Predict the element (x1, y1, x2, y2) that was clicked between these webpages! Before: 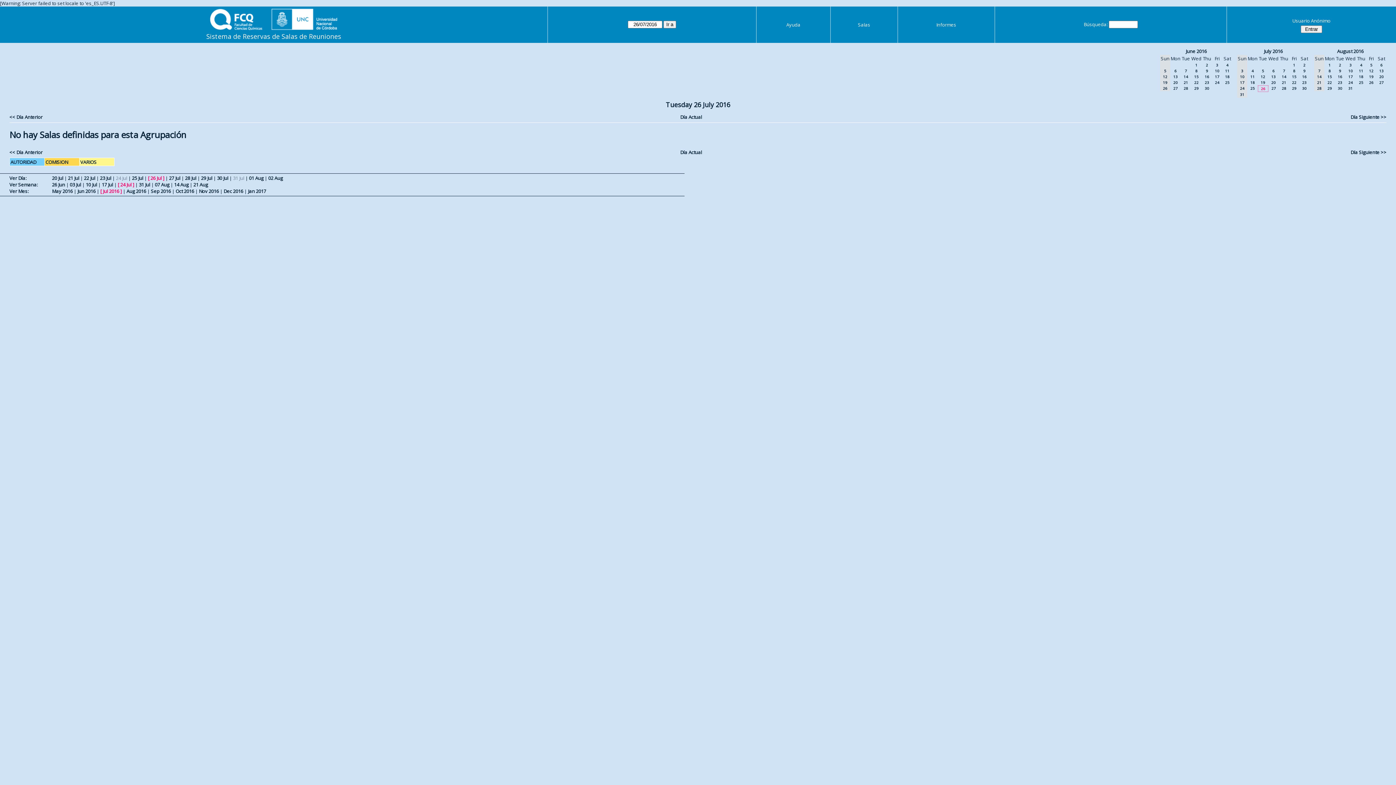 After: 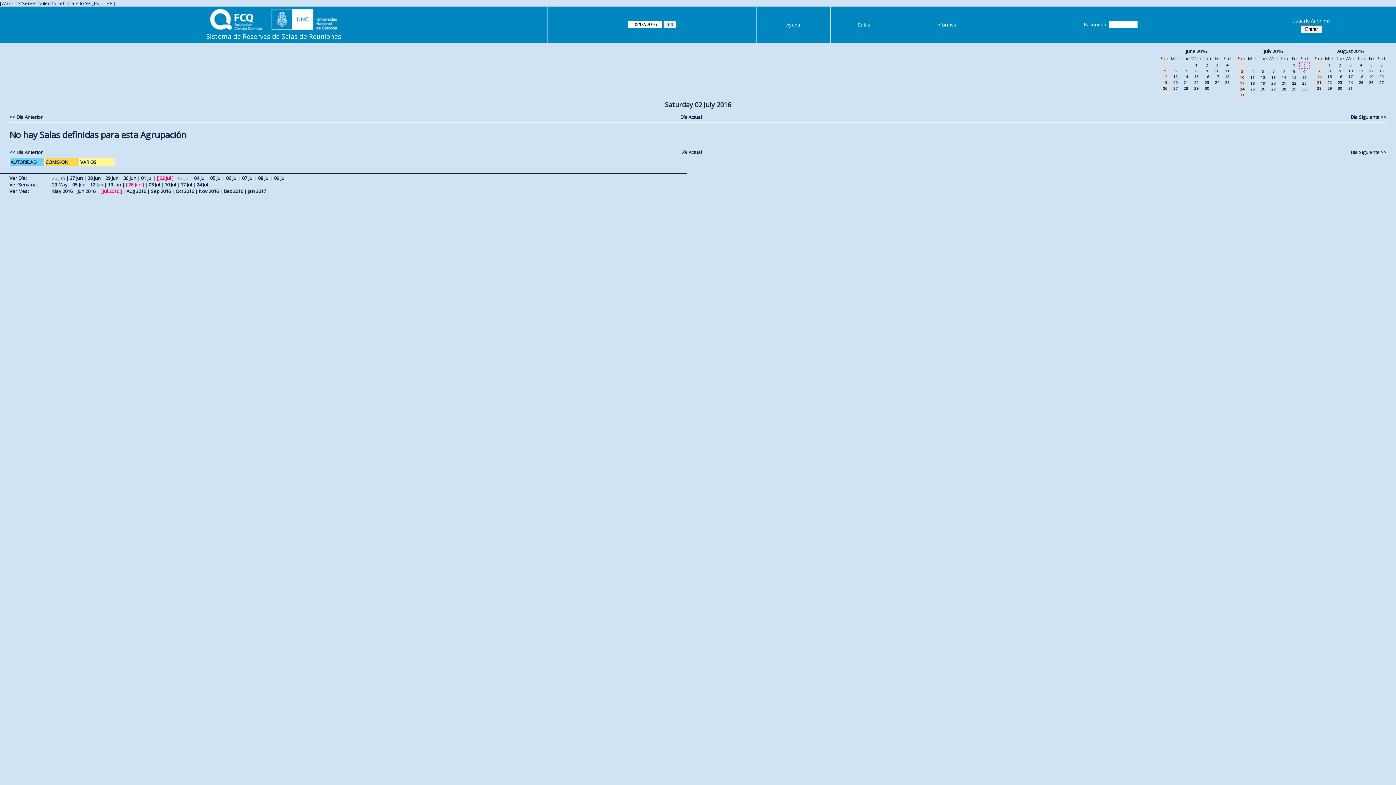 Action: bbox: (1303, 62, 1305, 67) label: 2